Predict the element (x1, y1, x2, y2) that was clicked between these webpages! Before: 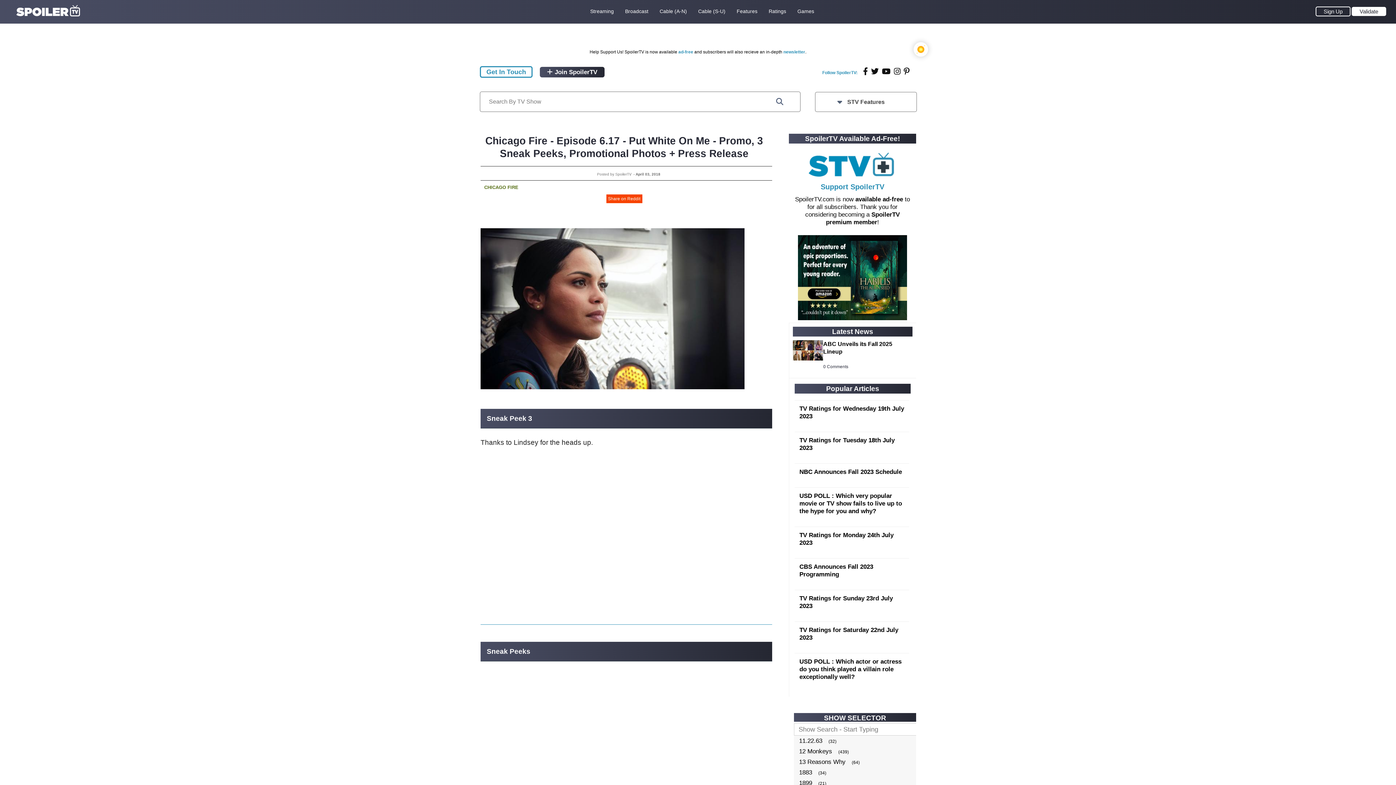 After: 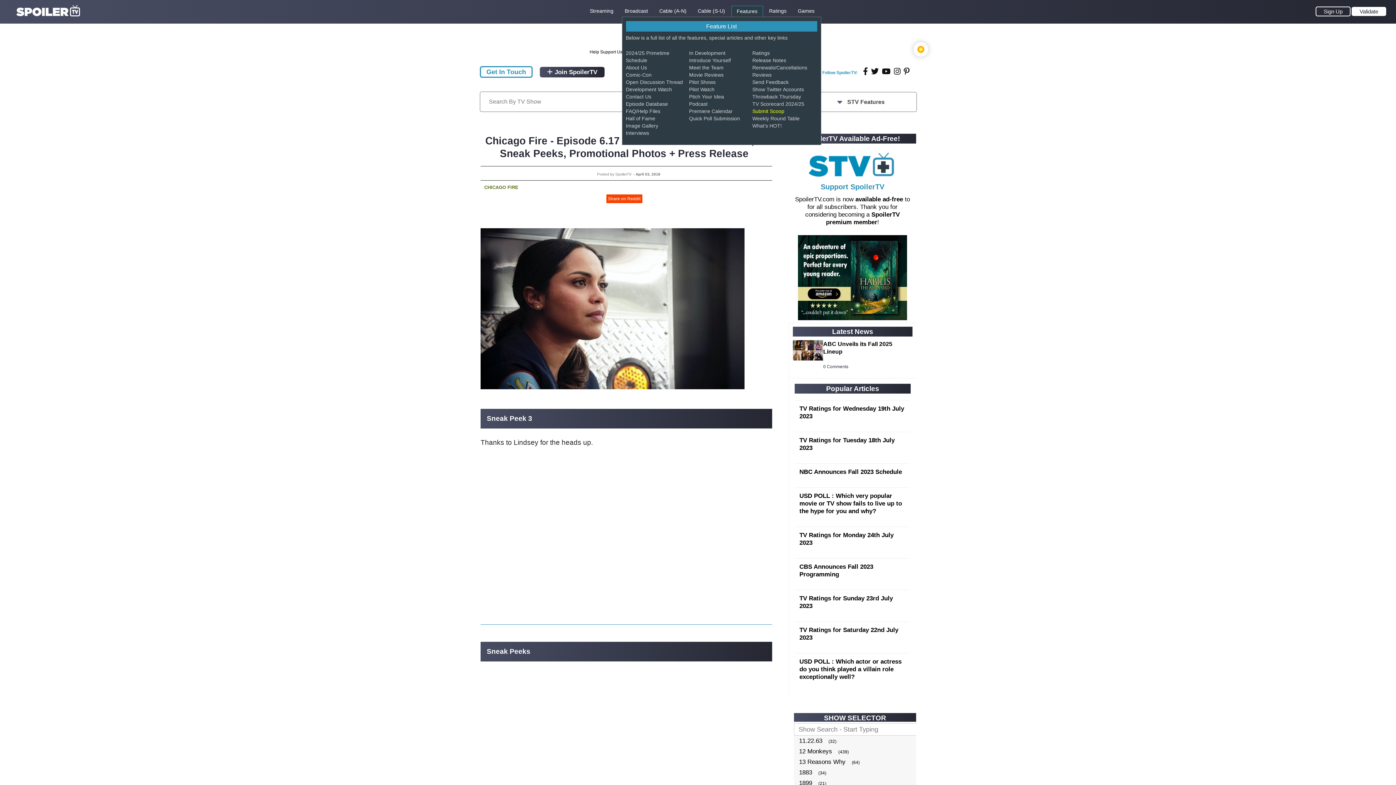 Action: bbox: (736, 7, 757, 15) label: Features